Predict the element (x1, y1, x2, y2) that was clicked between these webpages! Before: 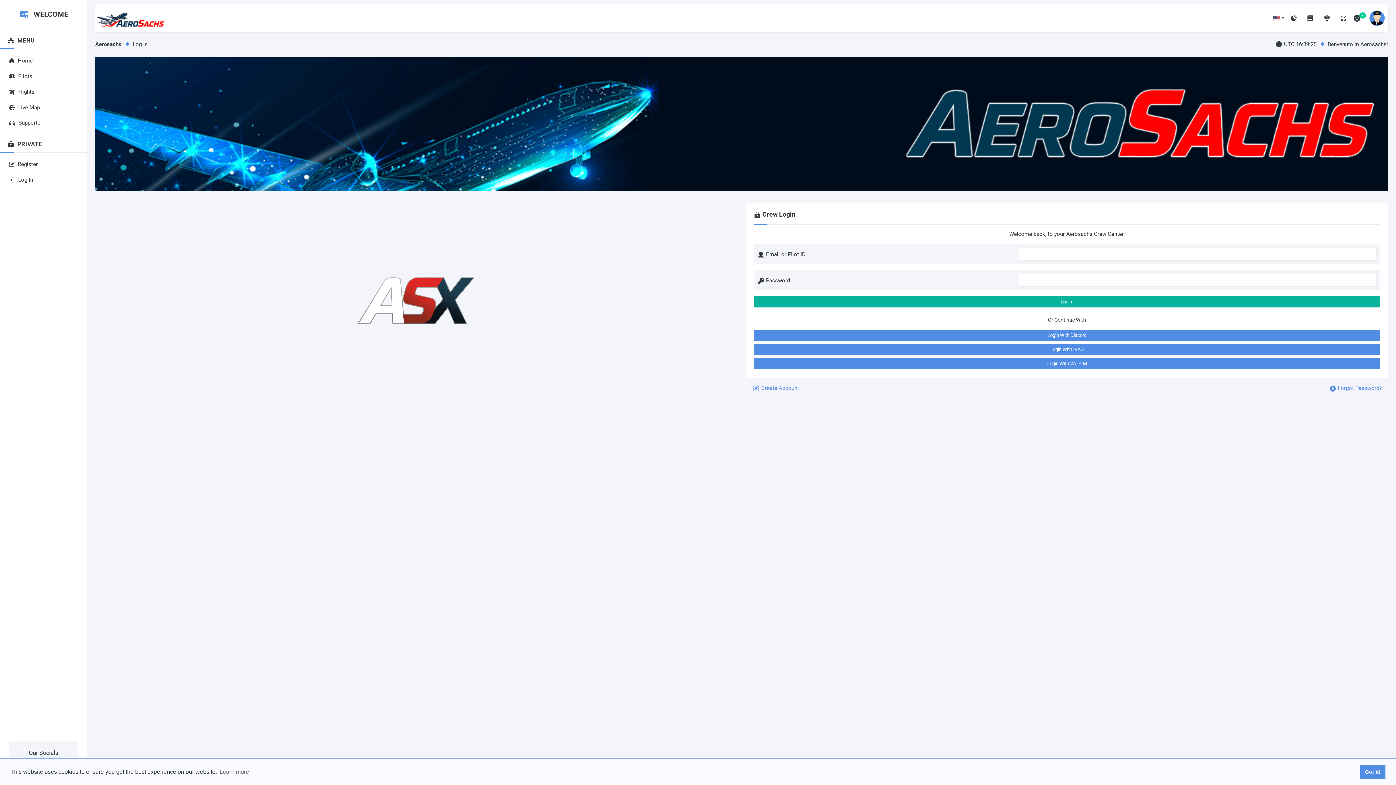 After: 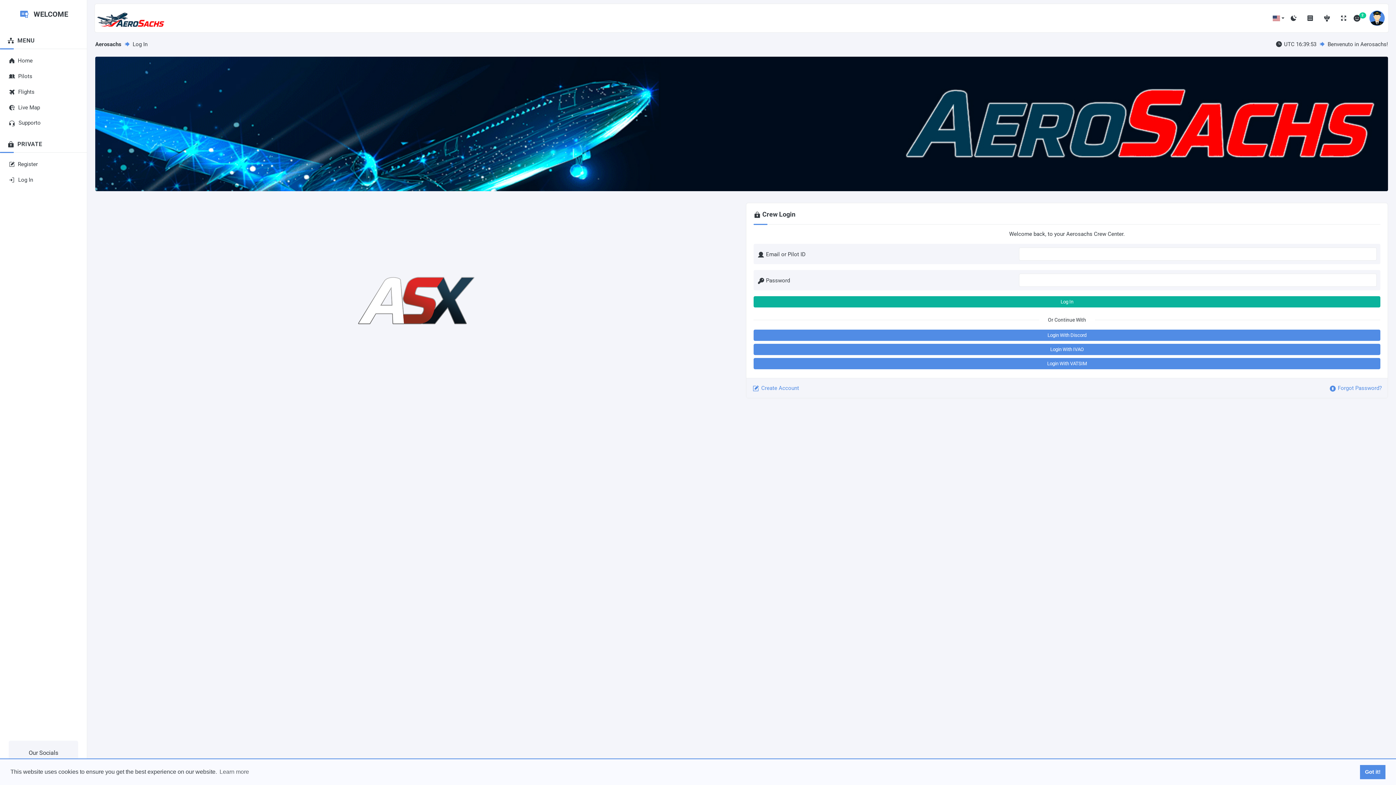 Action: label: Log In bbox: (0, 171, 86, 187)